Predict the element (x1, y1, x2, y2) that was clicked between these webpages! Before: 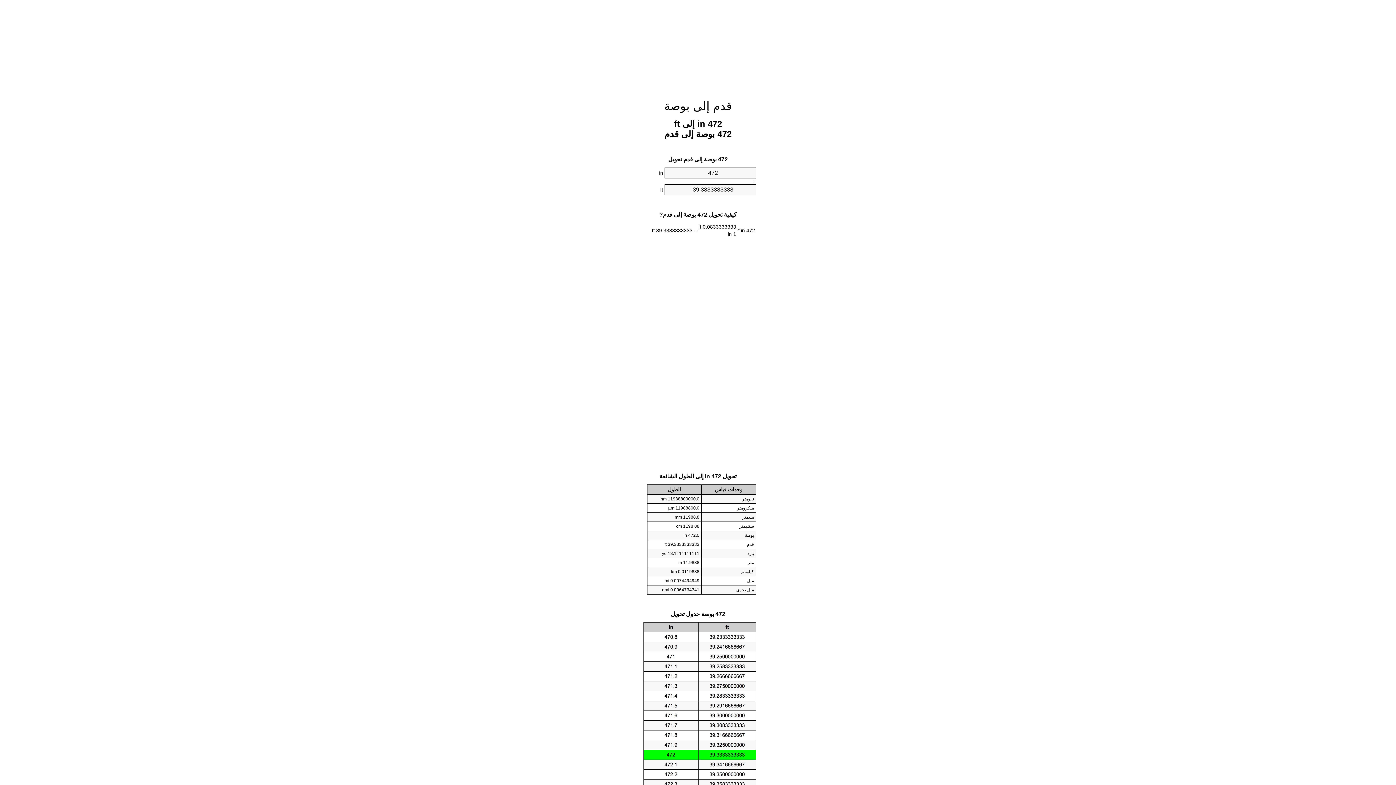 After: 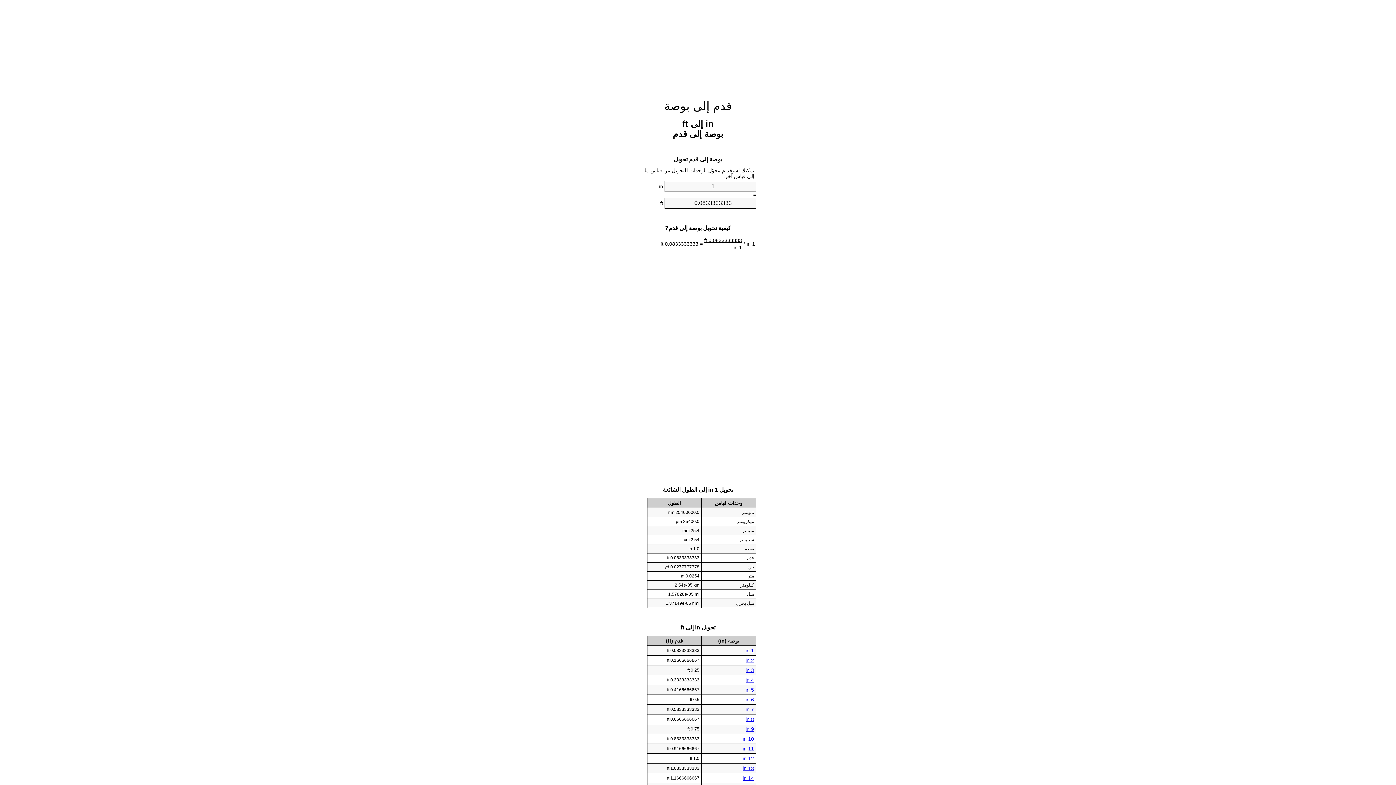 Action: bbox: (664, 99, 732, 112) label: قدم إلى بوصة